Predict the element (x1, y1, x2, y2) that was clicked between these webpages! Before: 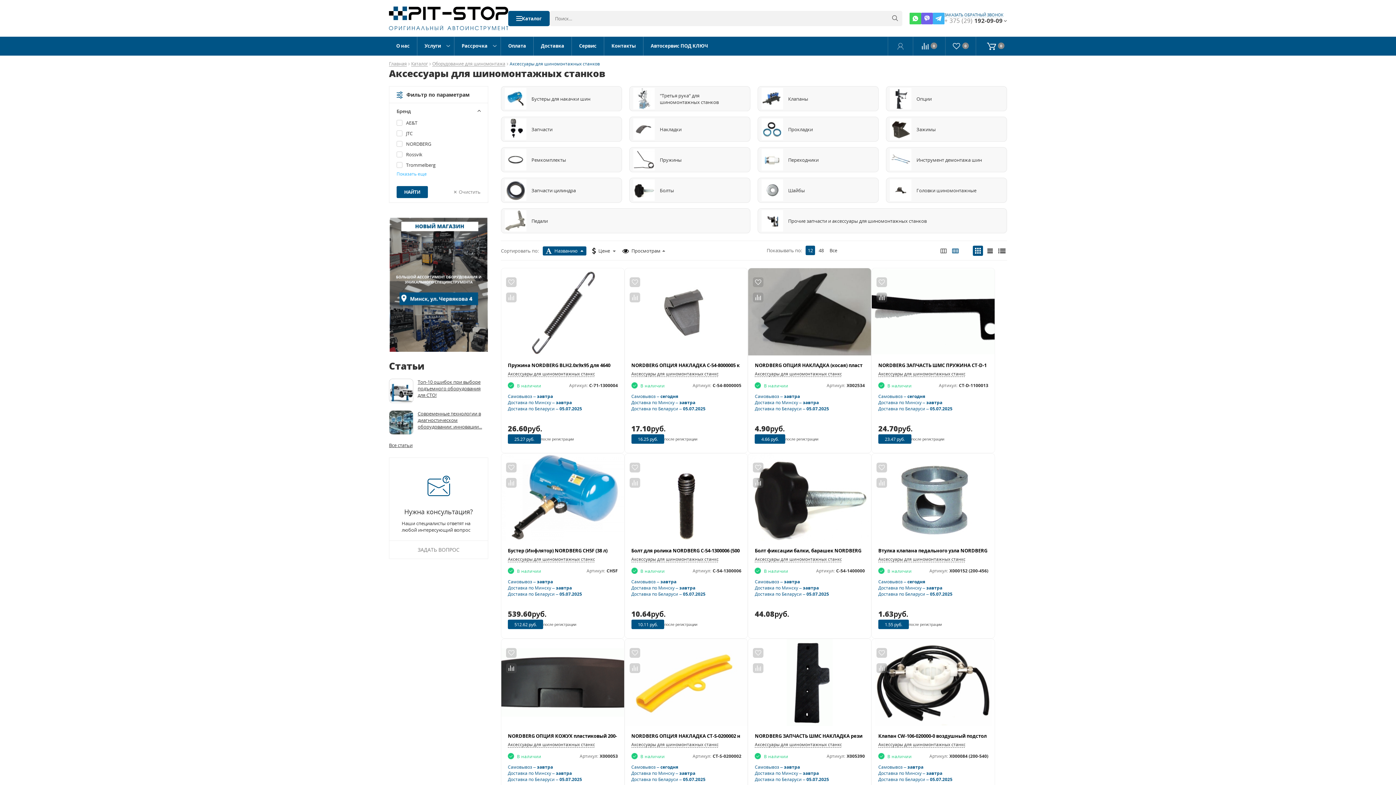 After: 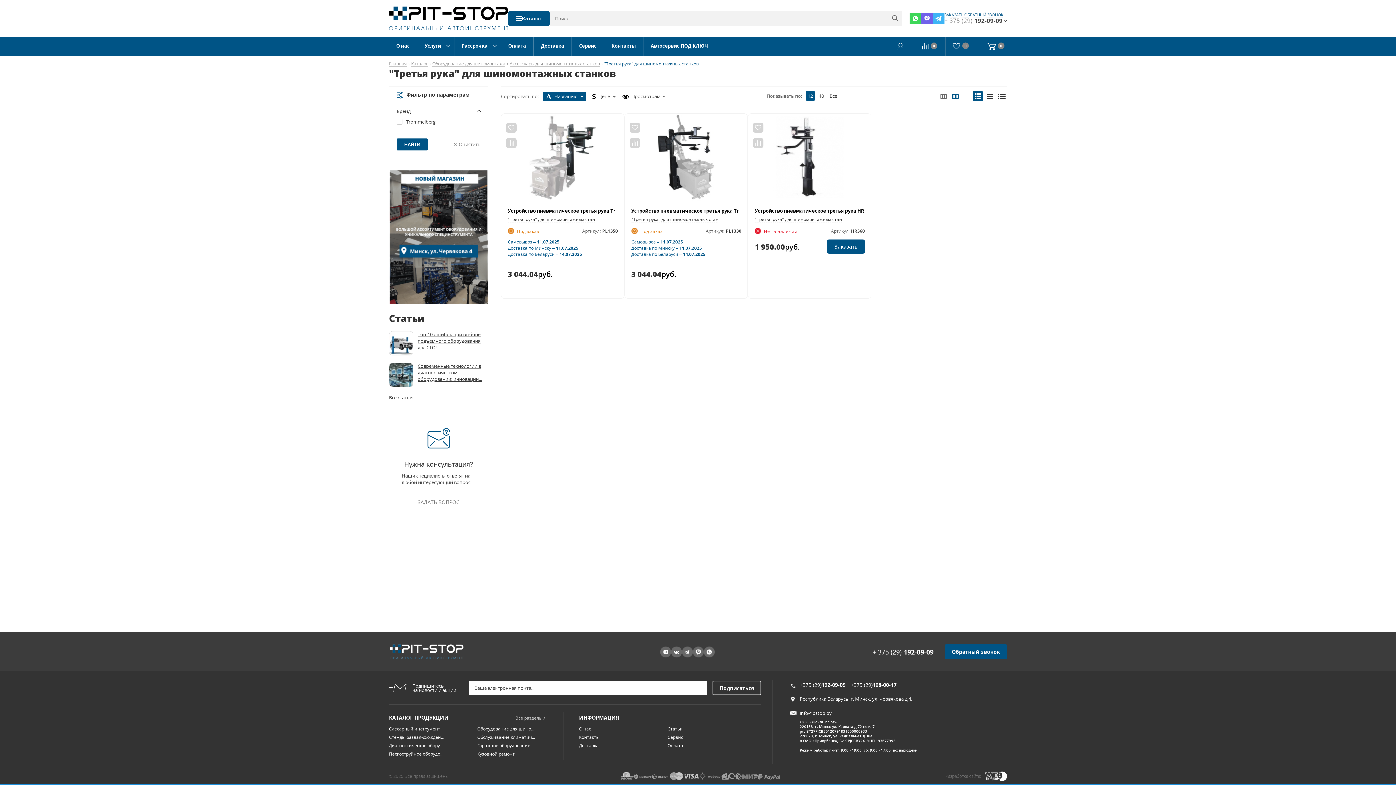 Action: label: "Третья рука" для шиномонтажных станков bbox: (629, 86, 750, 111)